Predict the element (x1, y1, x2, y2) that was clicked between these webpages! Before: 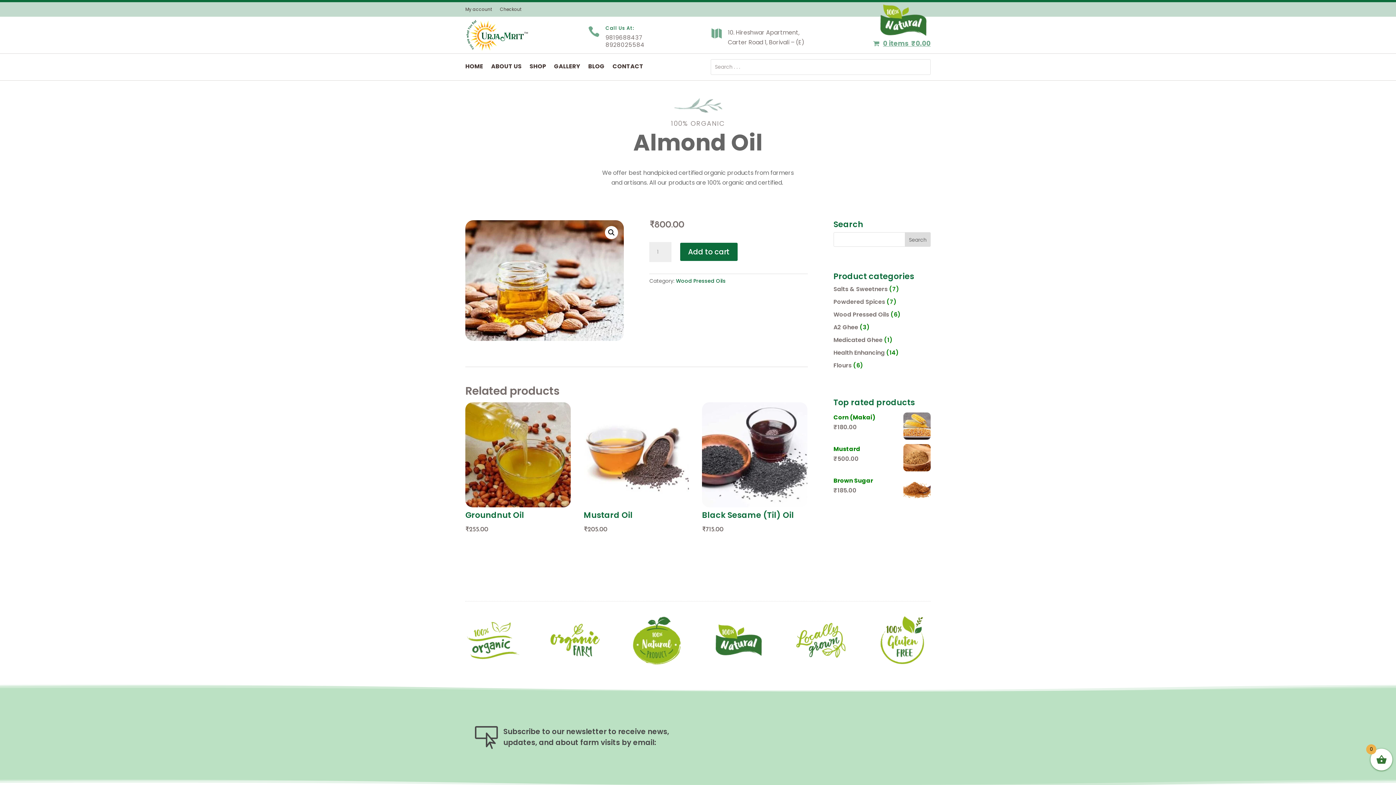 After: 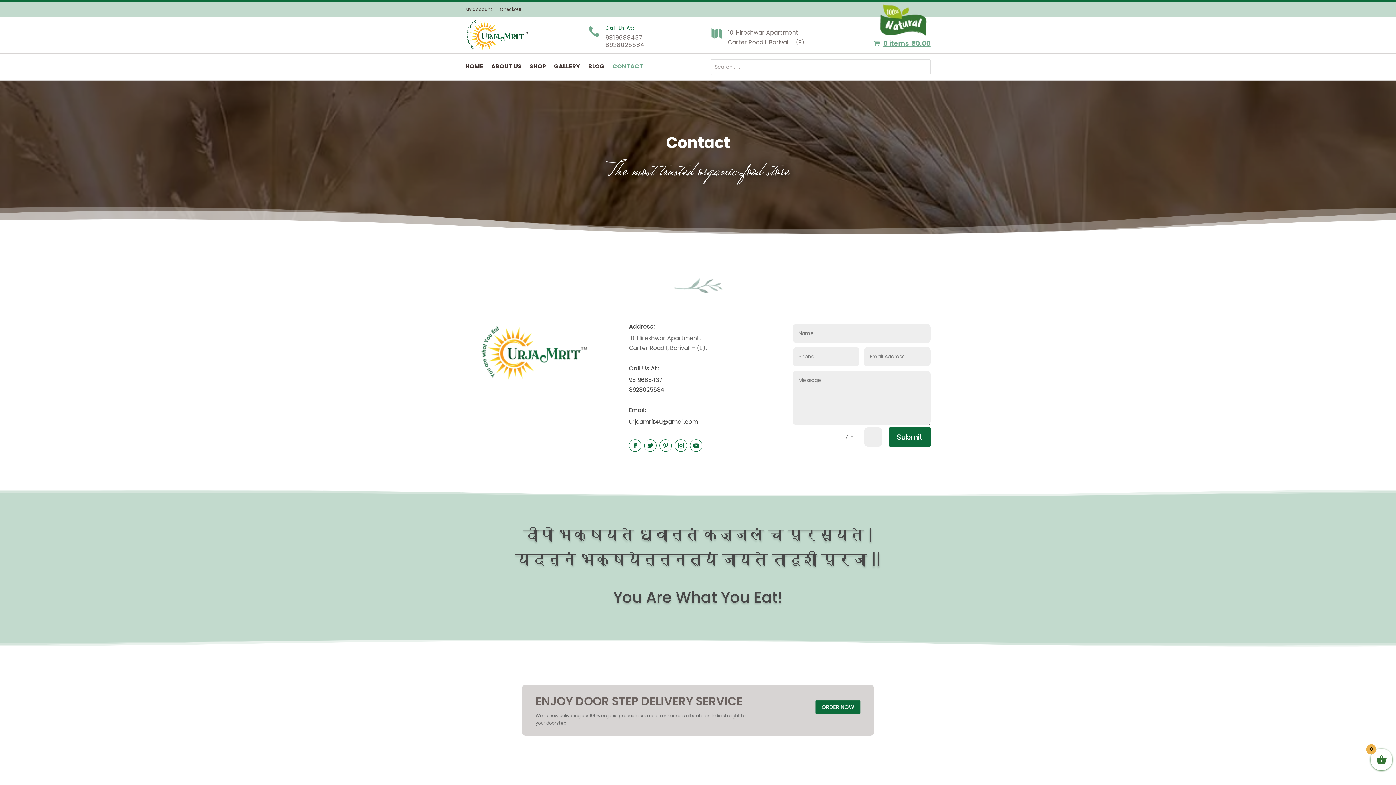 Action: bbox: (612, 63, 643, 71) label: CONTACT